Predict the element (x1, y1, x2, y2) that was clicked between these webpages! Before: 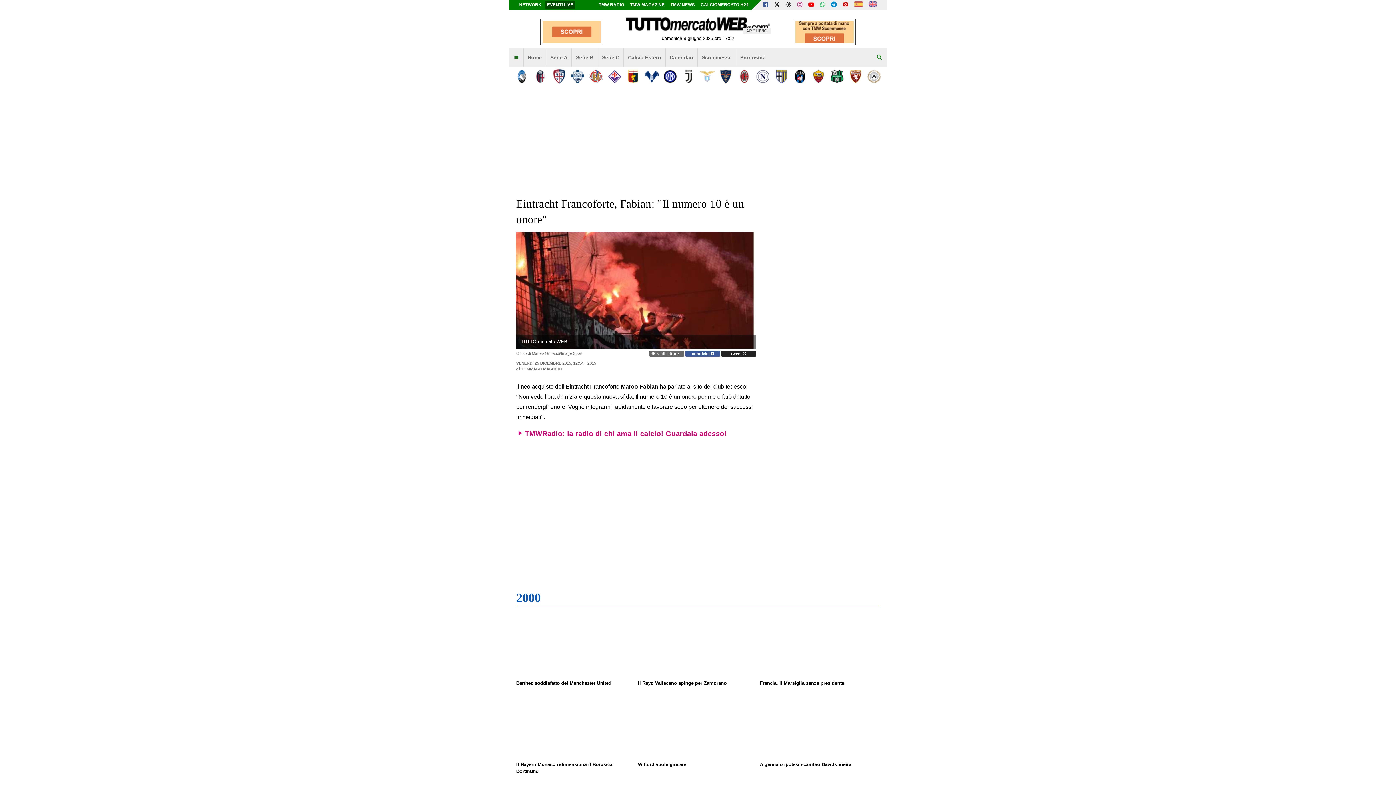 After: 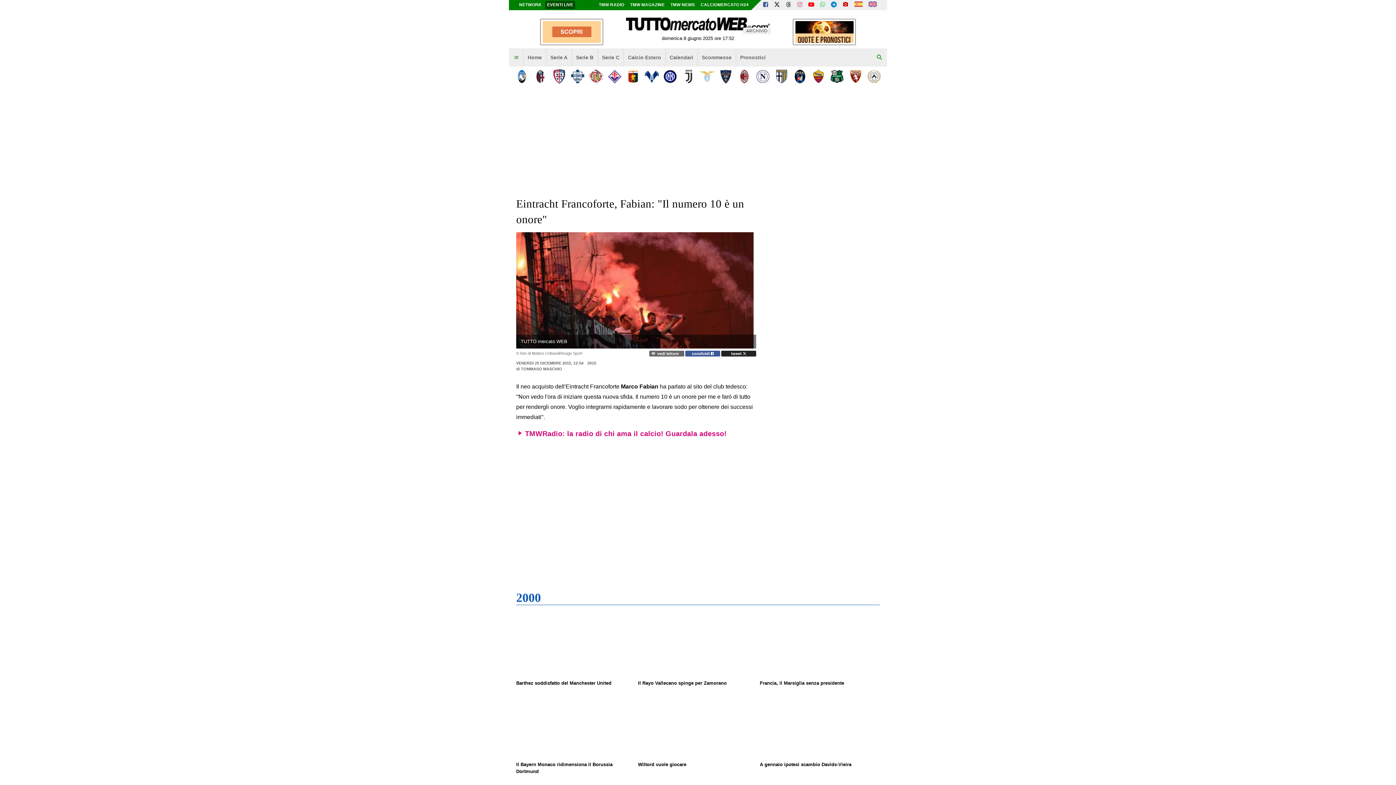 Action: bbox: (795, 0, 804, 10)